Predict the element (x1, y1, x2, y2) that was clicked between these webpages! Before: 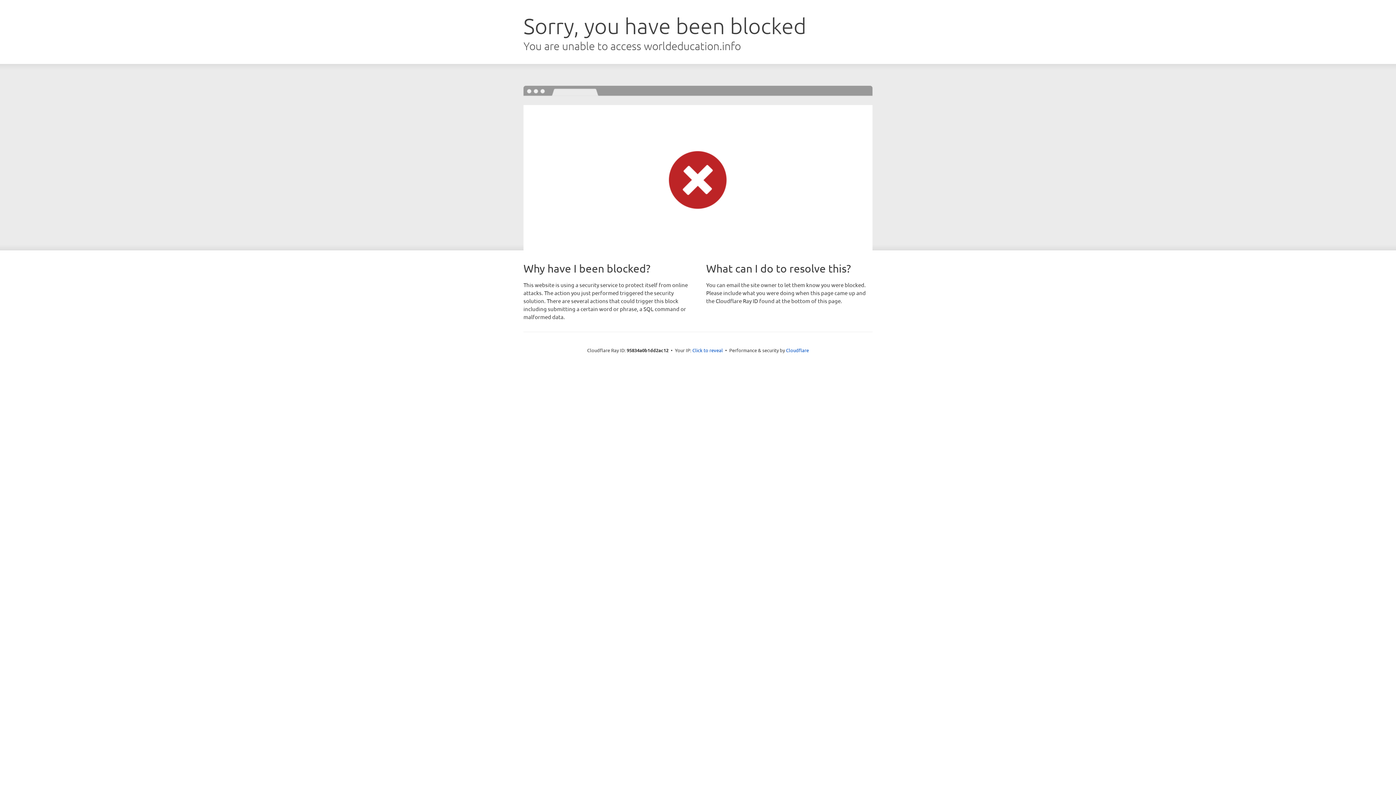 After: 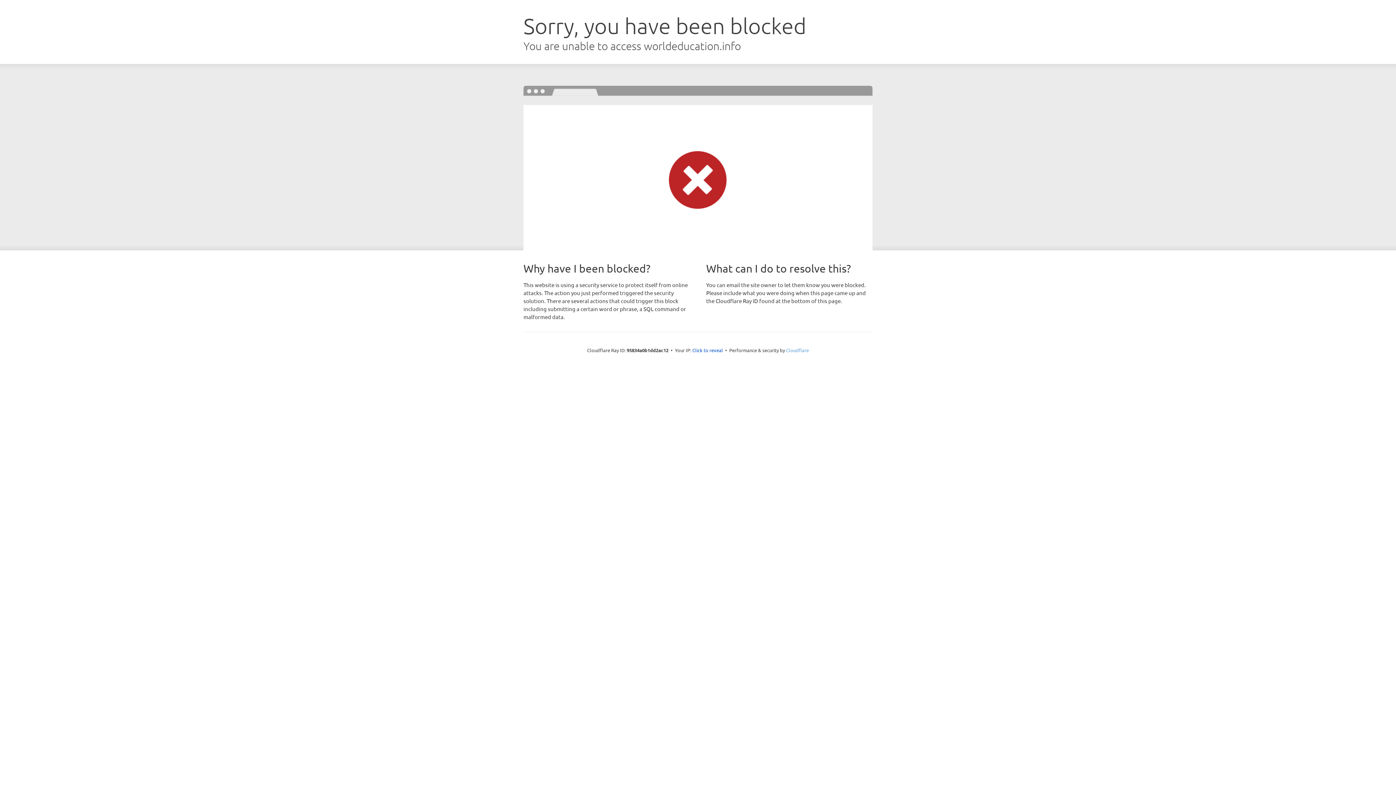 Action: label: Cloudflare bbox: (786, 347, 809, 353)